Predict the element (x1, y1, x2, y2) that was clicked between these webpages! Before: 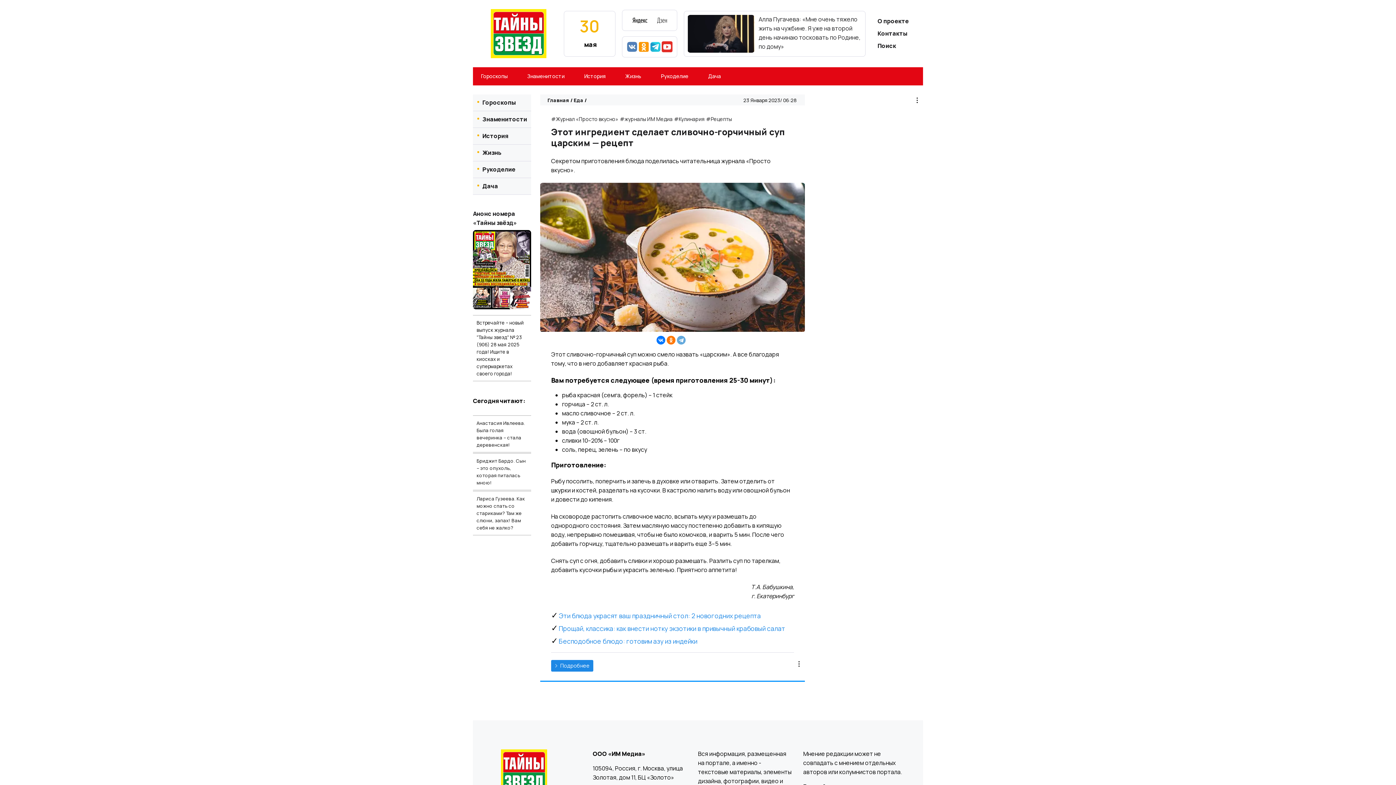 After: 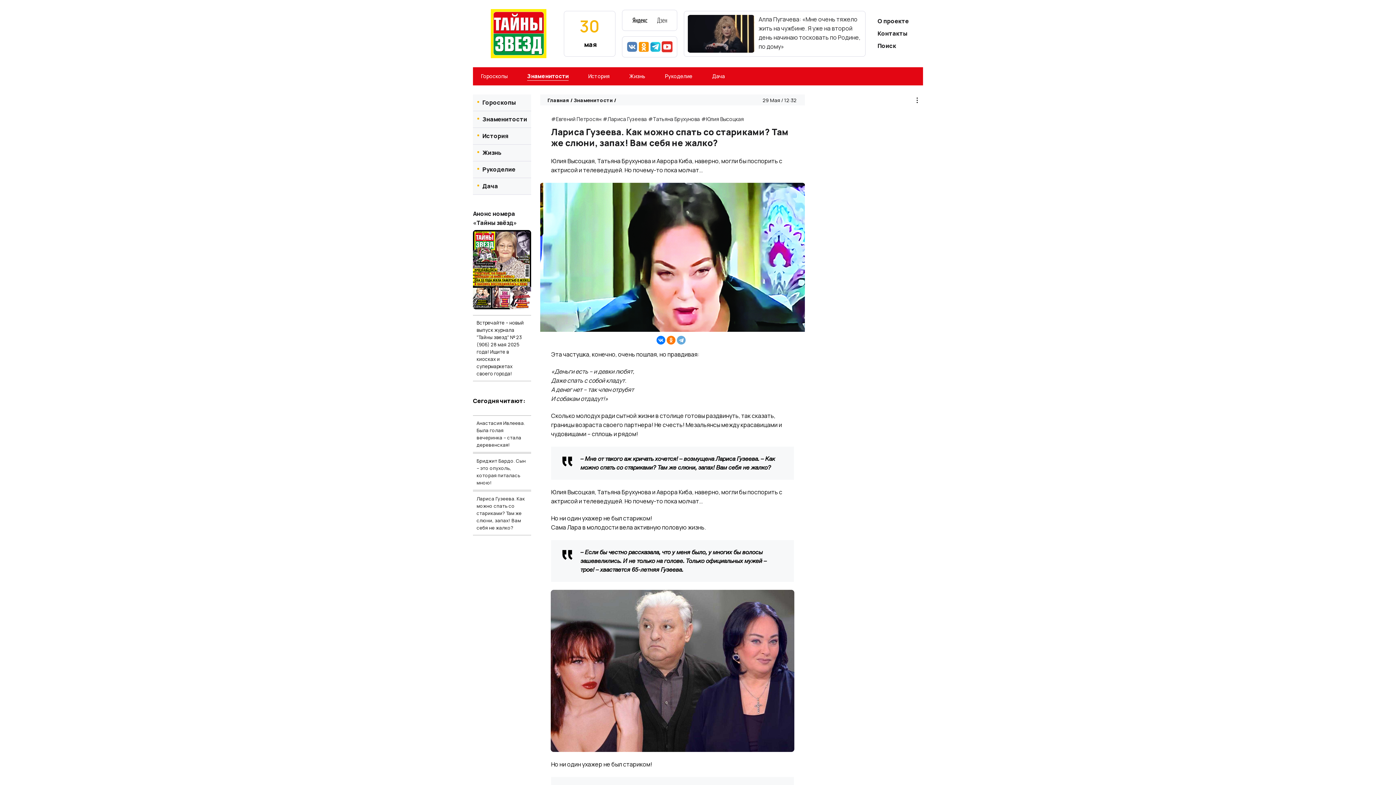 Action: bbox: (473, 491, 531, 535) label: Лариса Гузеева. Как можно спать со стариками? Там же слюни, запах! Вам себя не жалко?